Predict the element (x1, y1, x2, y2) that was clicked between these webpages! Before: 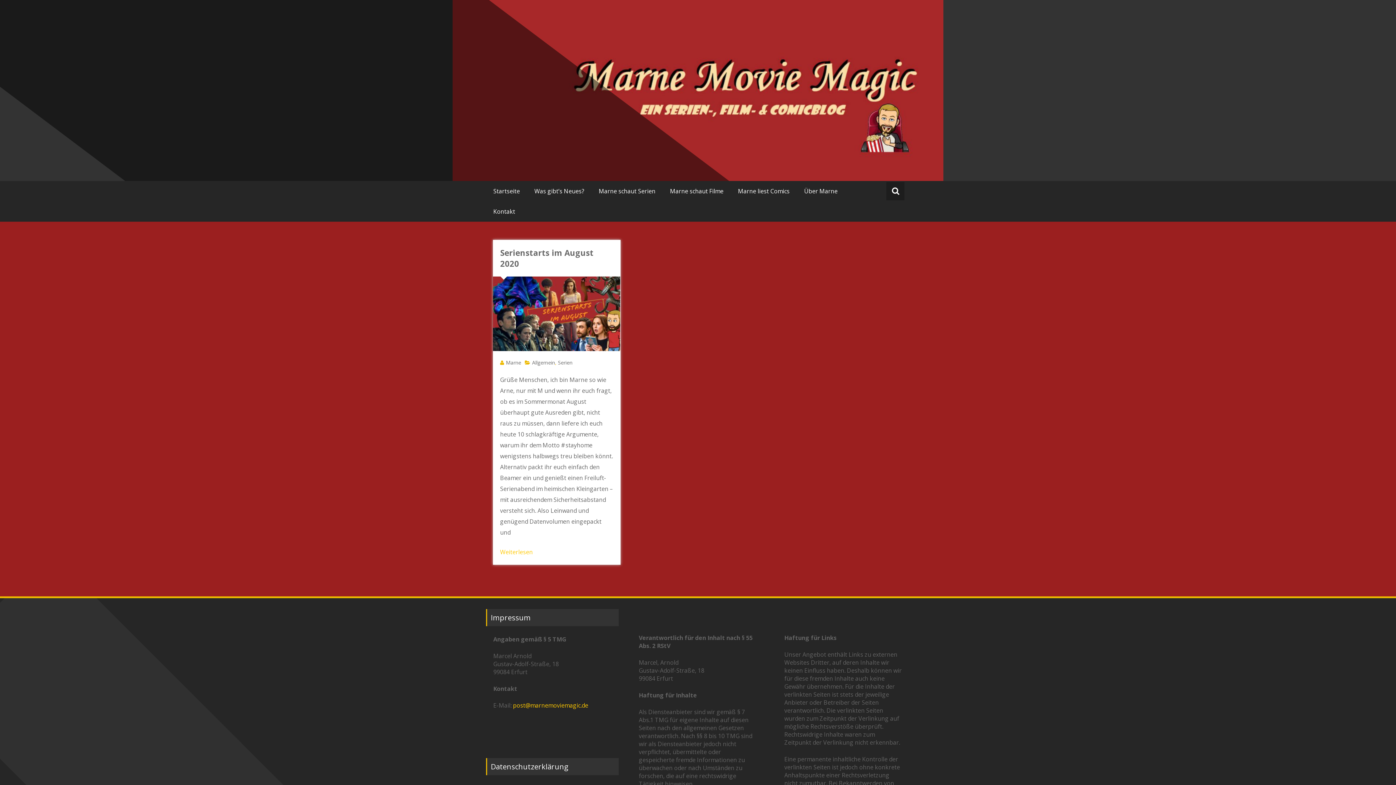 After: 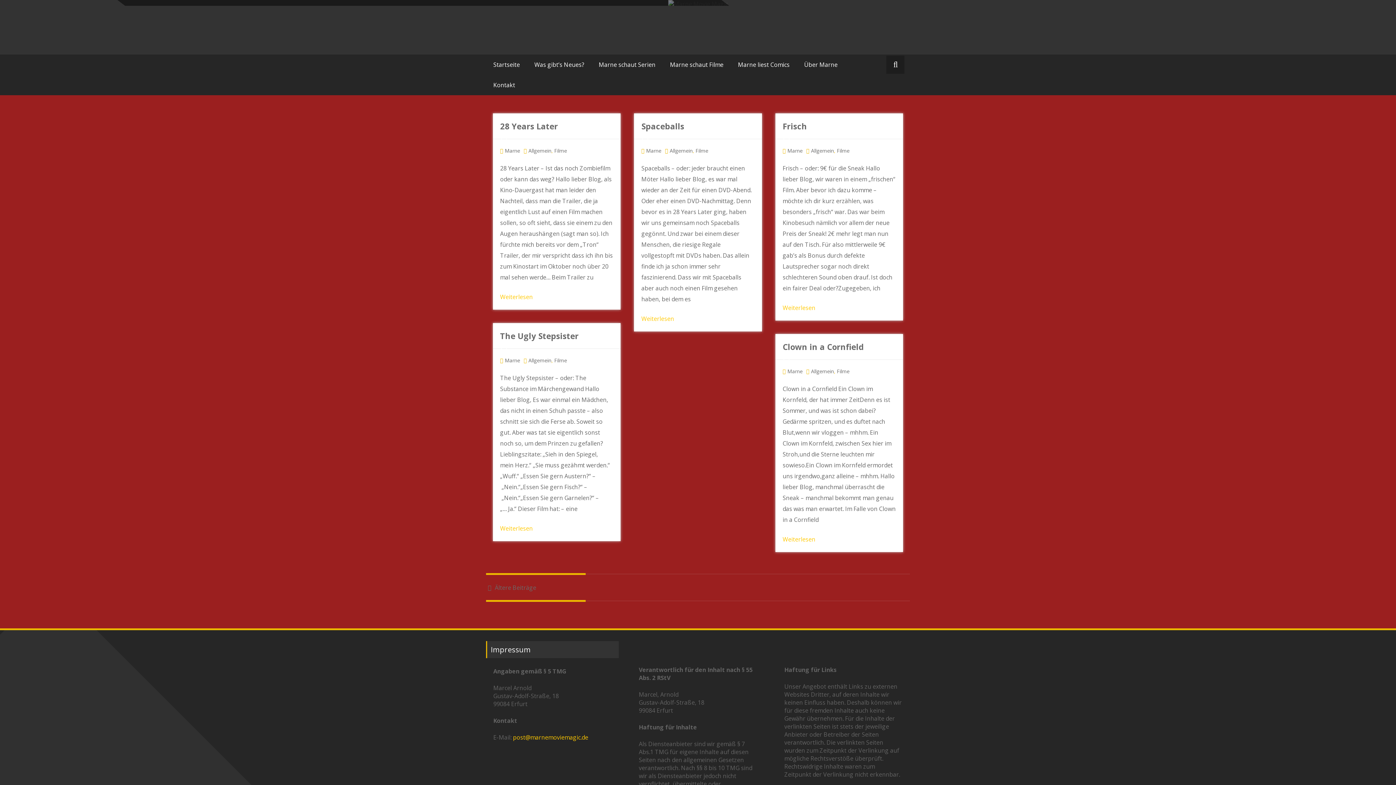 Action: bbox: (506, 359, 521, 366) label: Marne